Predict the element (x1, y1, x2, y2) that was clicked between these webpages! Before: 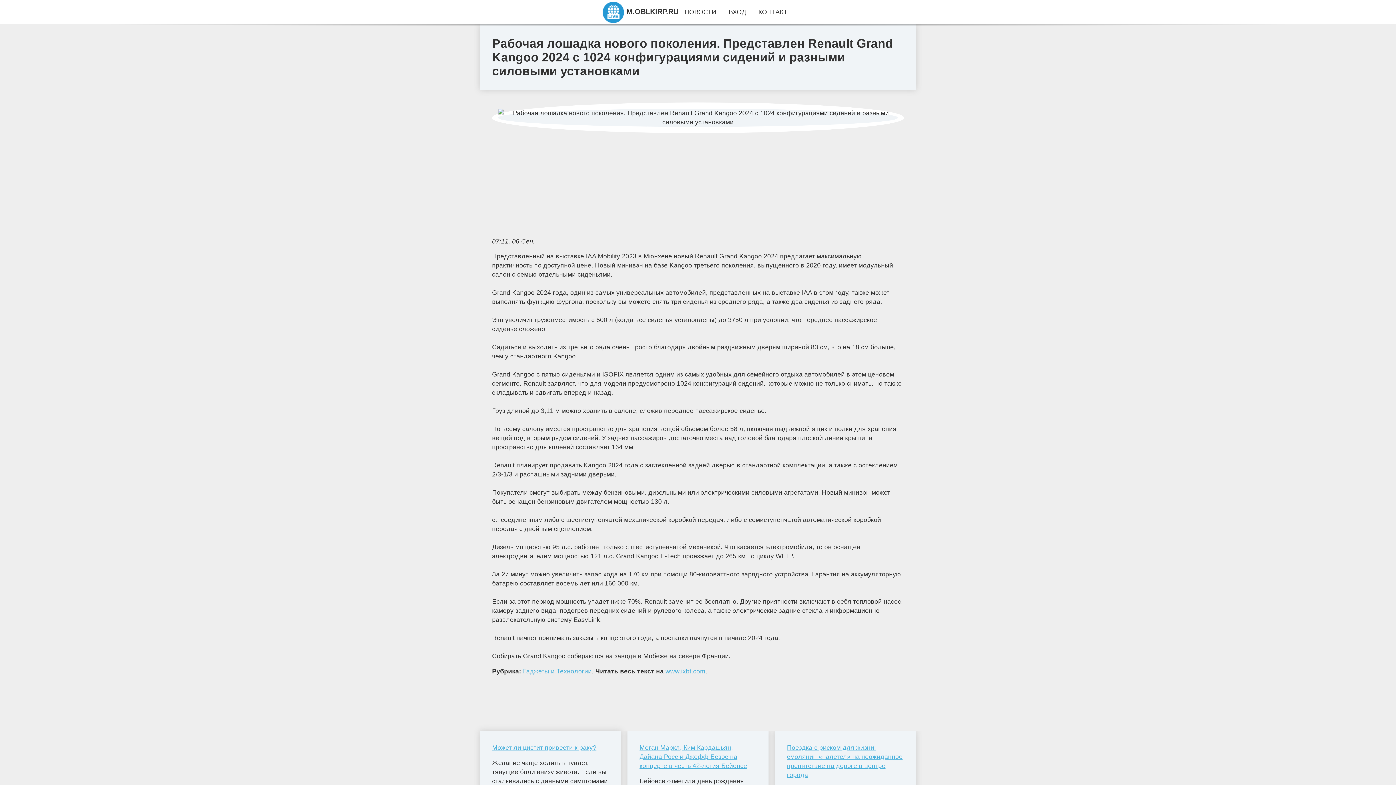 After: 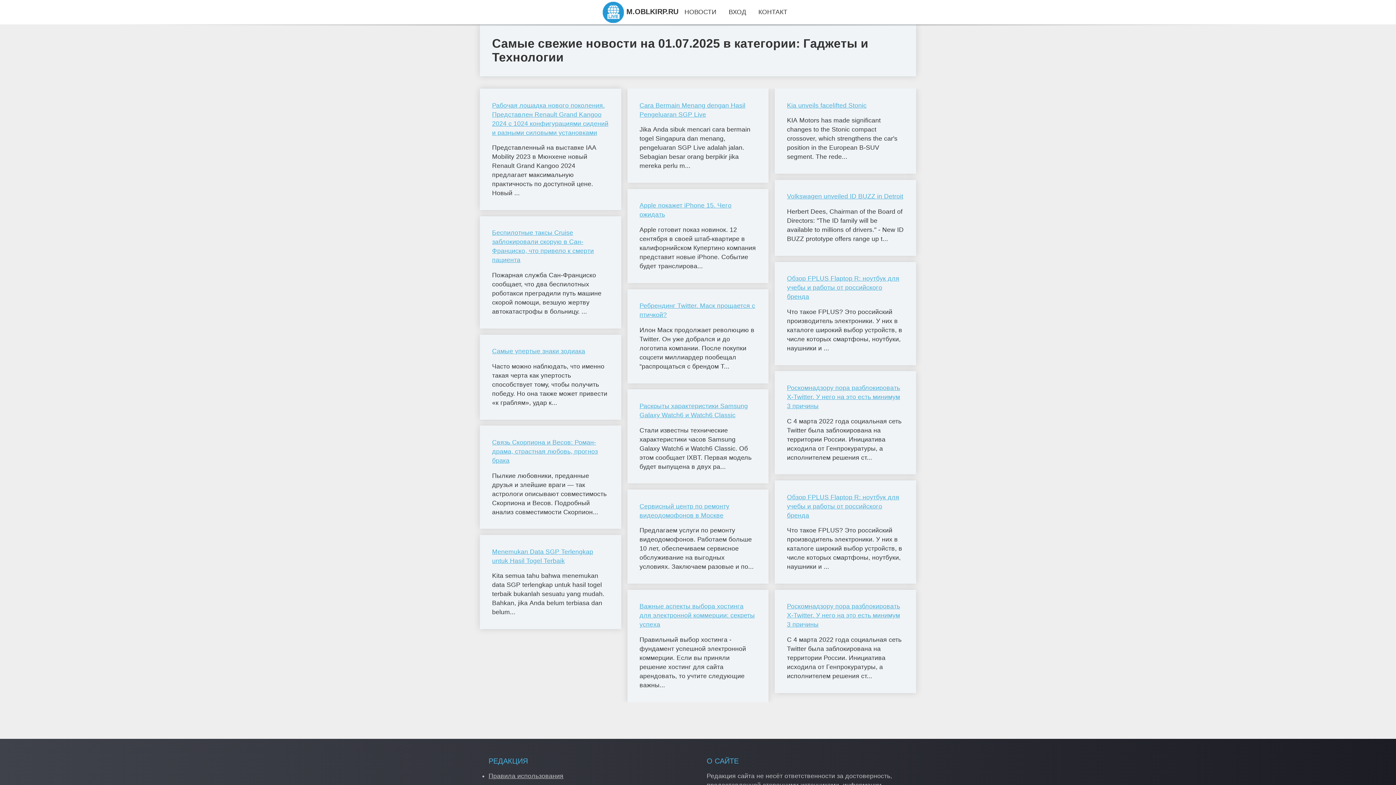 Action: label: Гаджеты и Технологии bbox: (523, 668, 591, 675)